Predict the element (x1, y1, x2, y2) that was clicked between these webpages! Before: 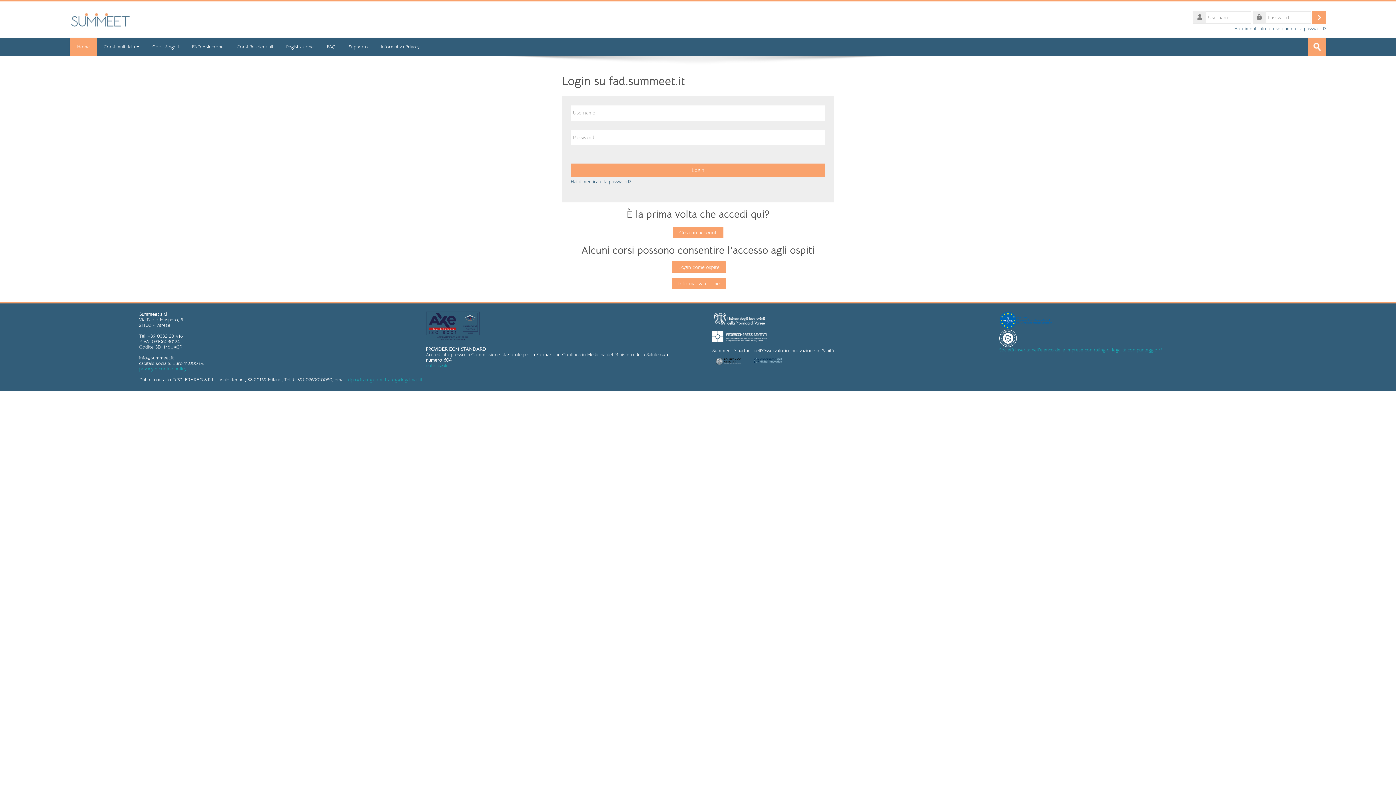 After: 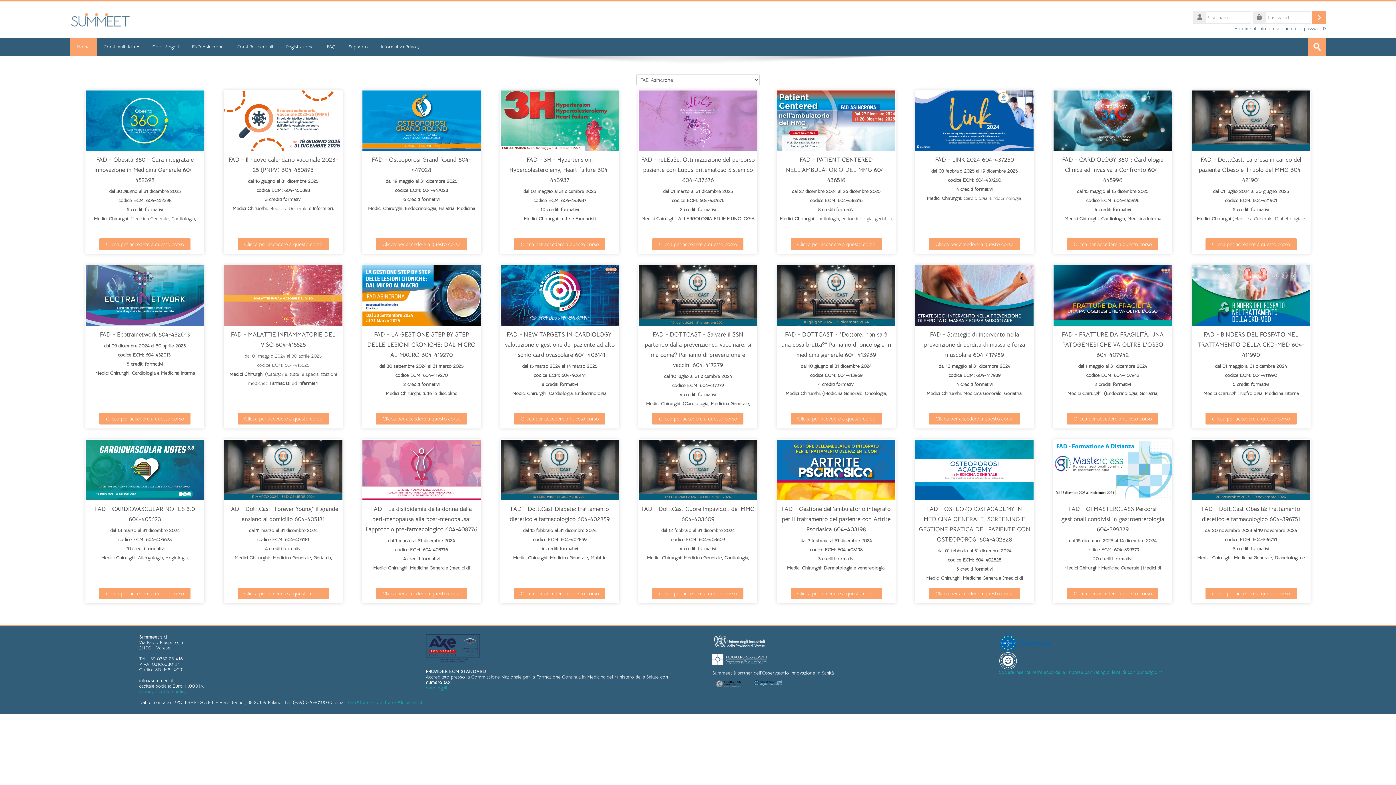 Action: label: FAD Asincrone bbox: (185, 37, 230, 56)